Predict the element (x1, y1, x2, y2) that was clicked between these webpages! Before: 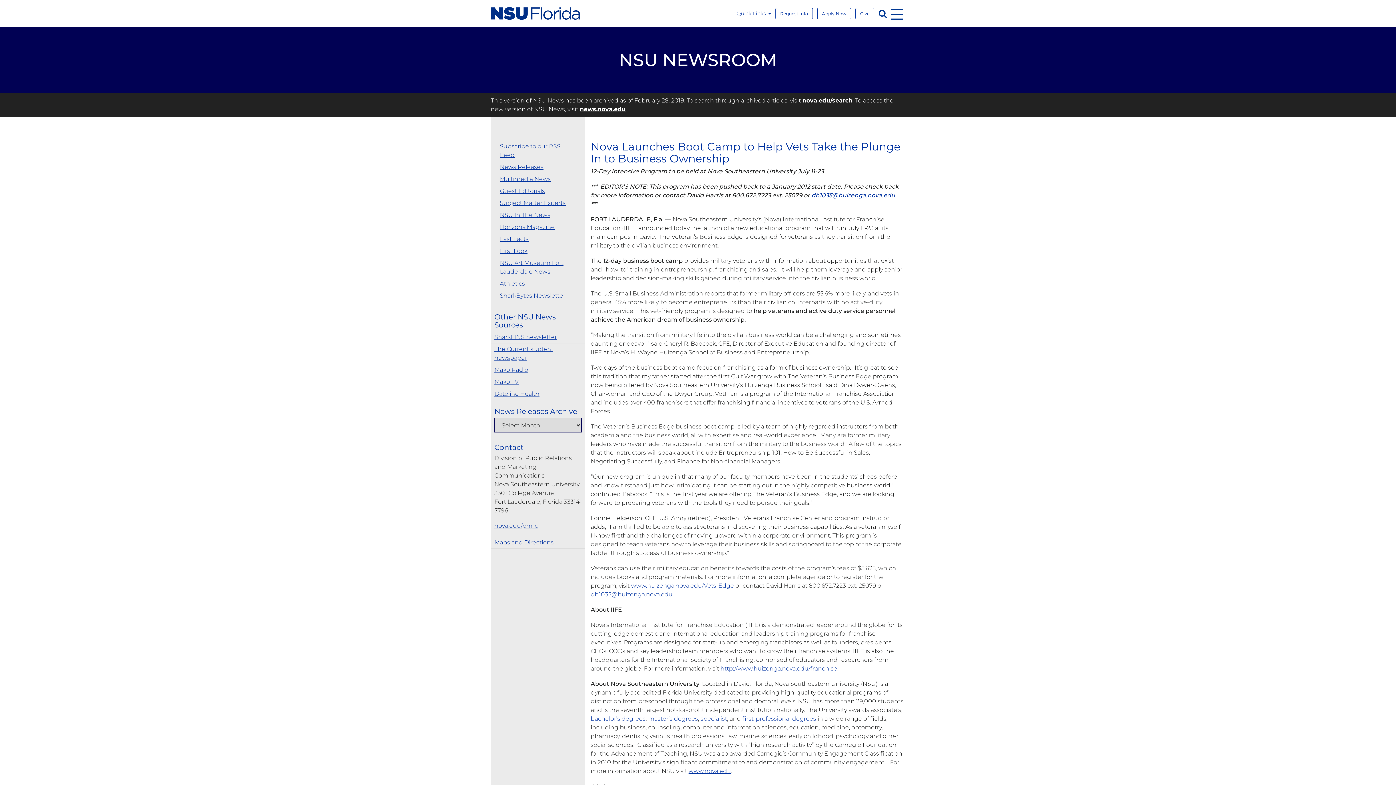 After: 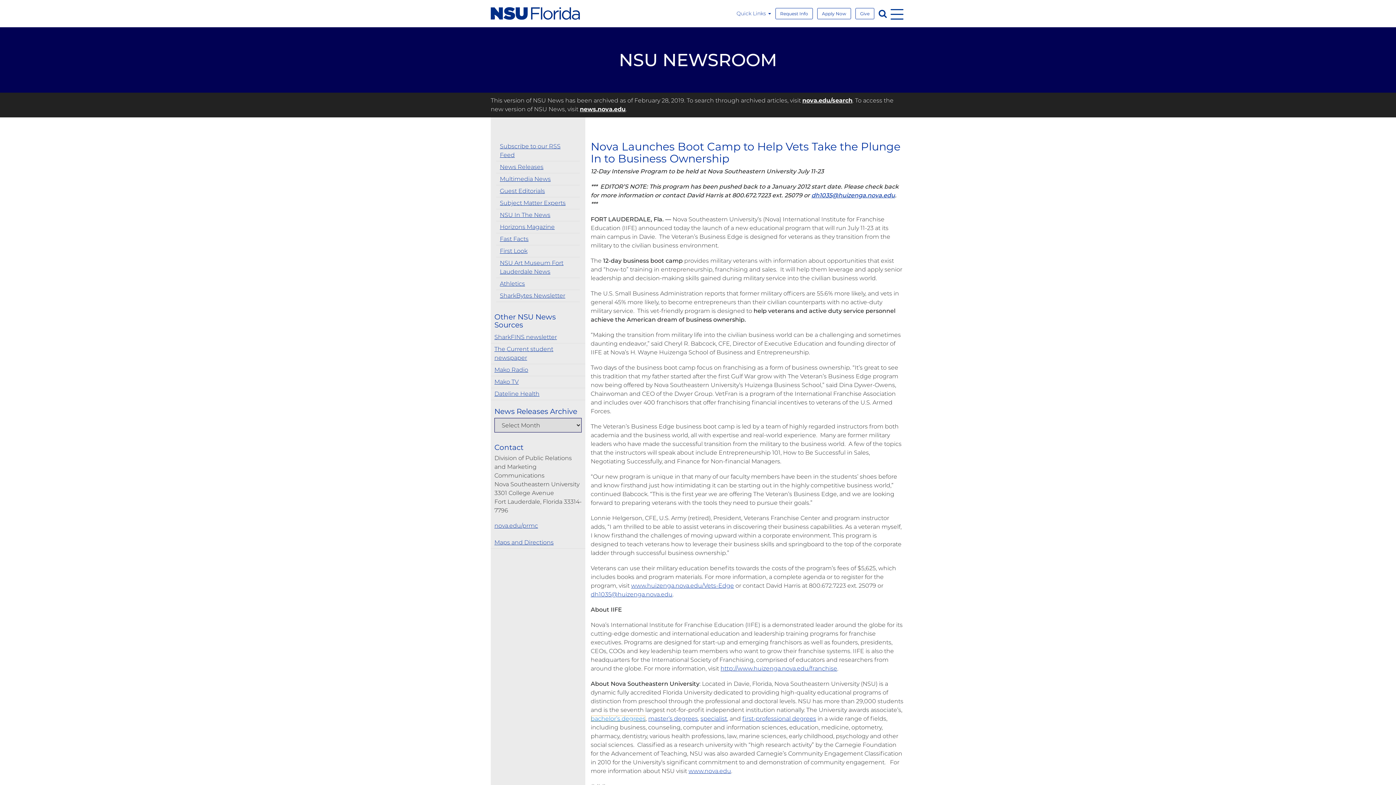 Action: bbox: (590, 715, 645, 722) label: bachelor’s degrees